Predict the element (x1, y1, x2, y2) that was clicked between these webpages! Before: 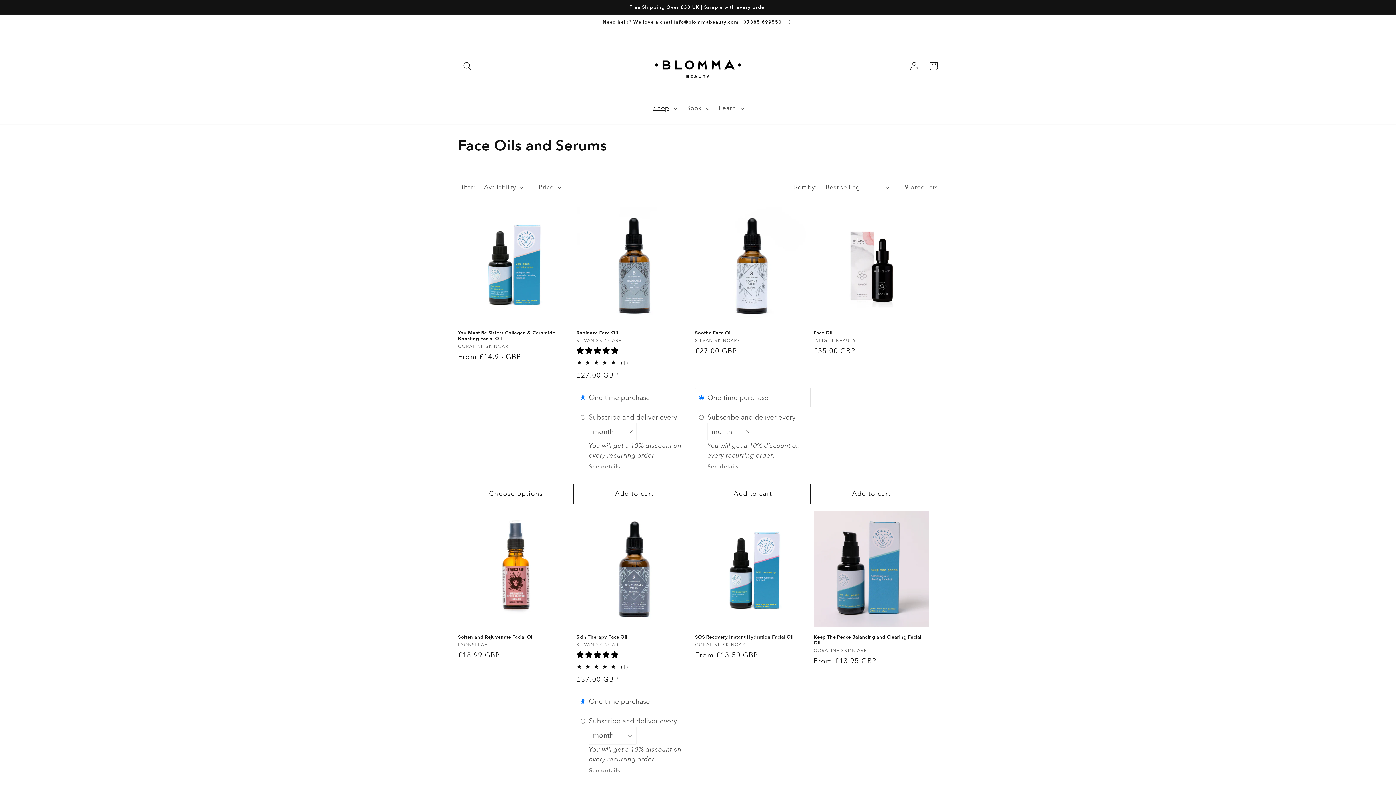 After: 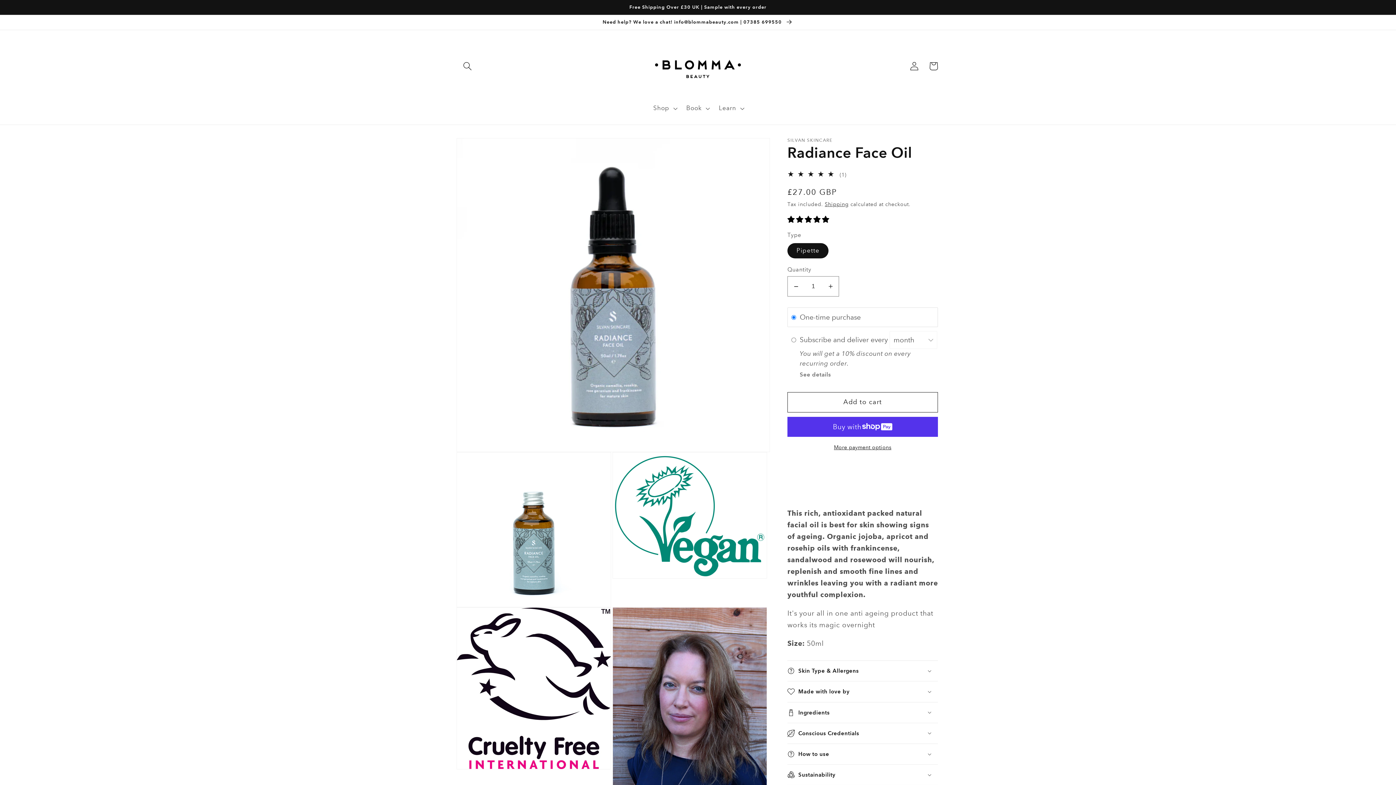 Action: bbox: (576, 330, 692, 336) label: Radiance Face Oil